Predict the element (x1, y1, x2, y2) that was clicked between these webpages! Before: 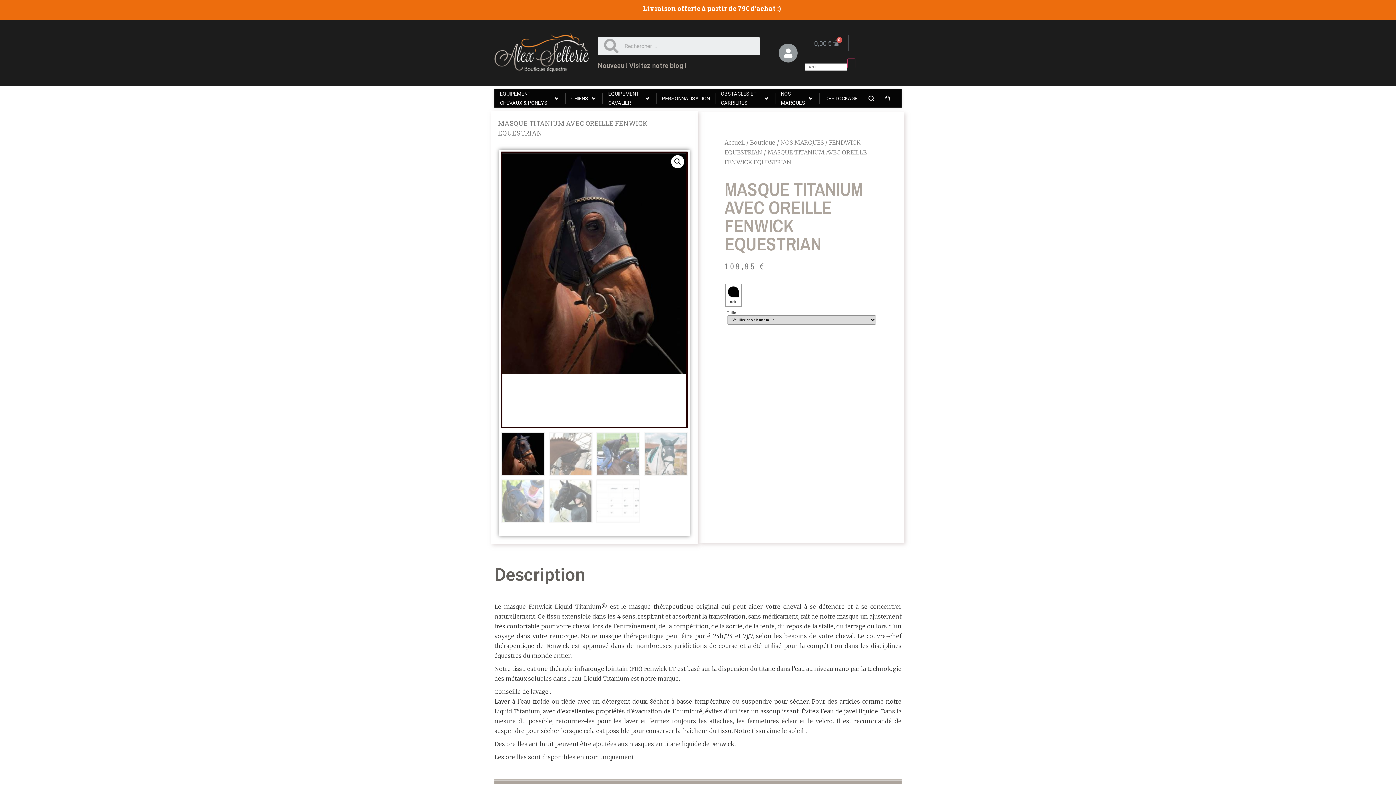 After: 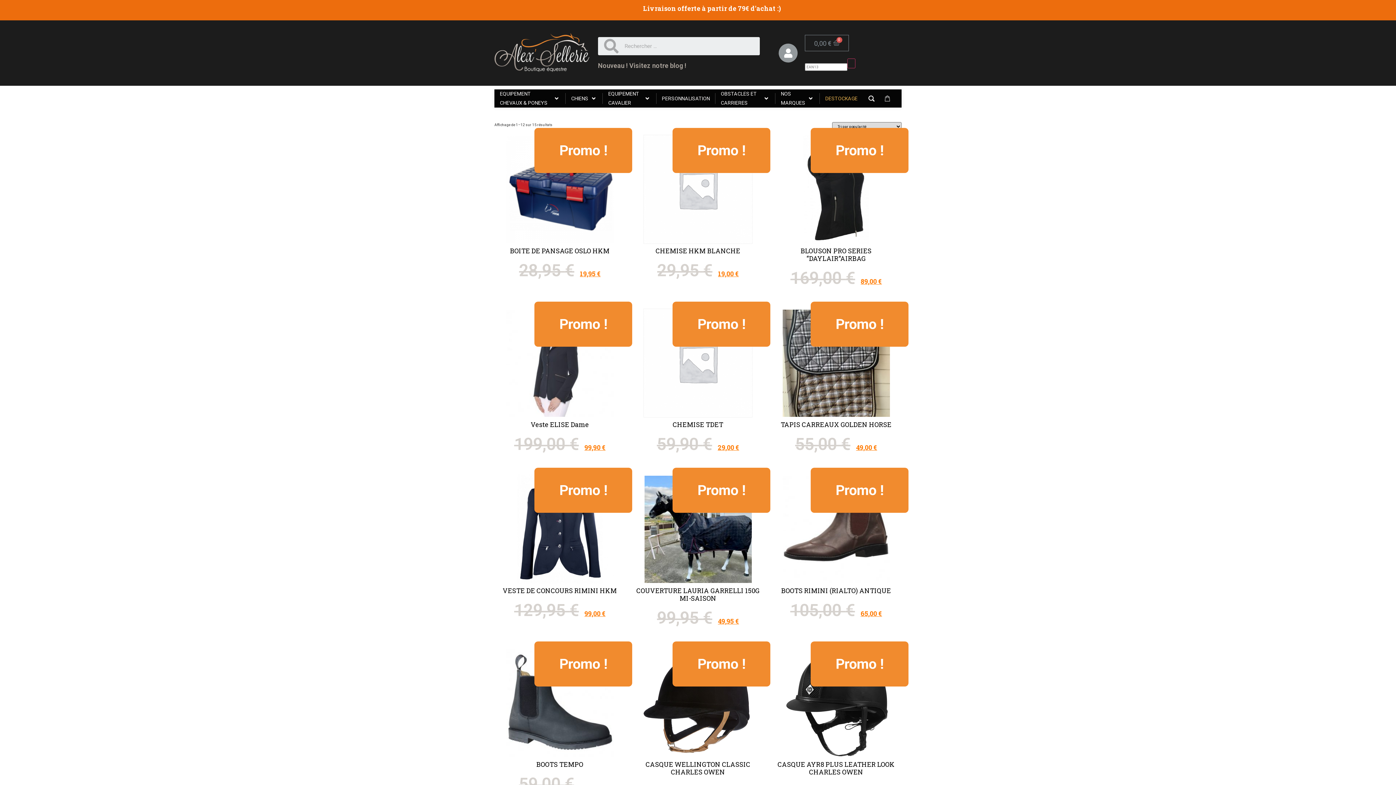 Action: label: DESTOCKAGE bbox: (825, 94, 857, 103)